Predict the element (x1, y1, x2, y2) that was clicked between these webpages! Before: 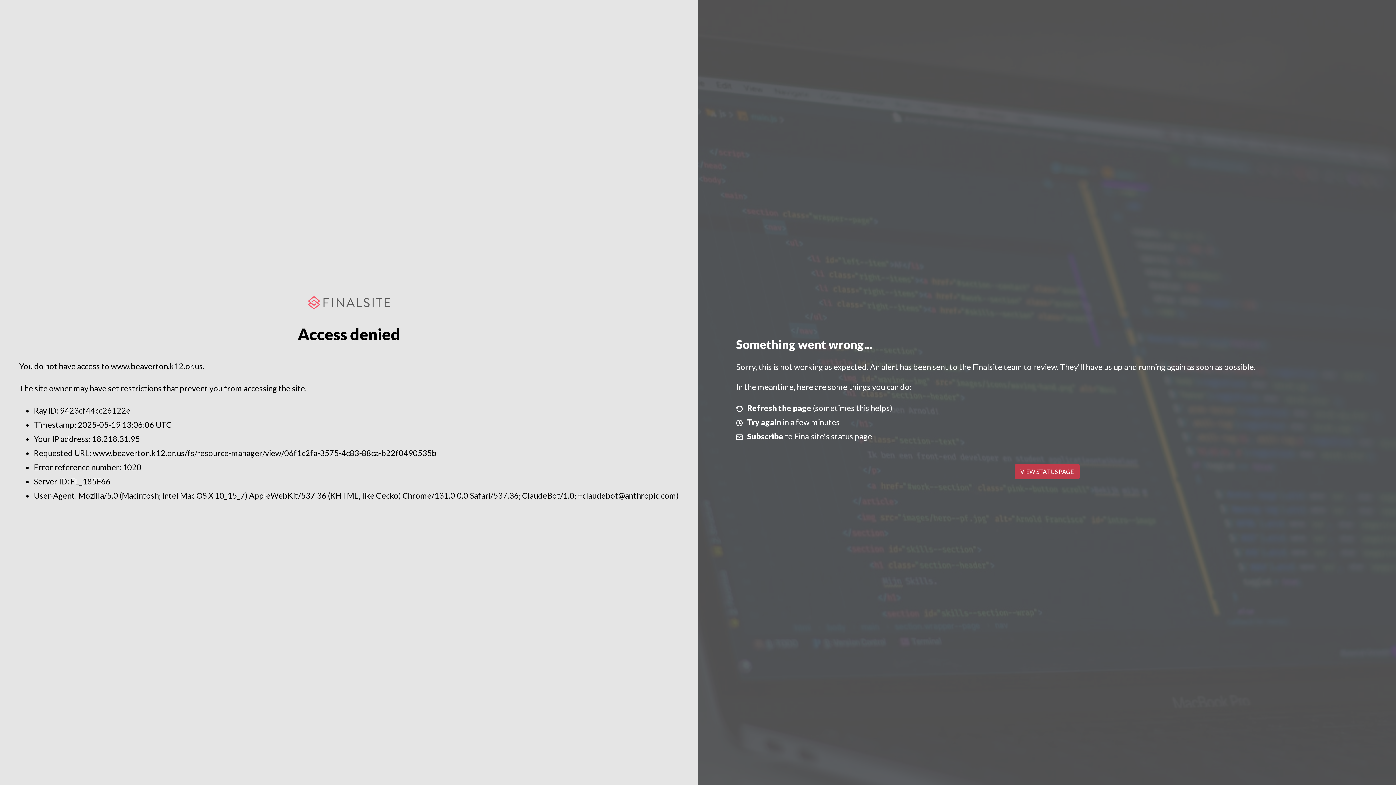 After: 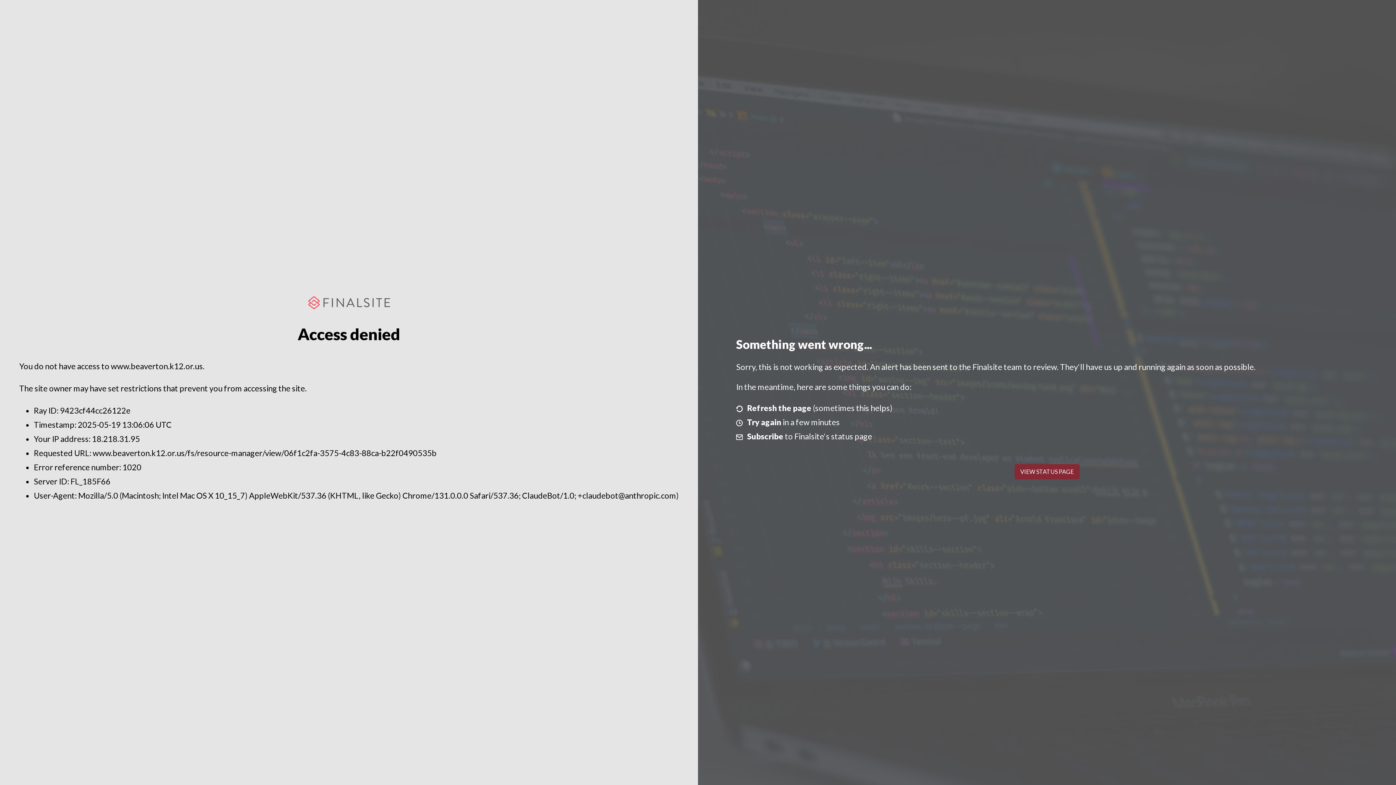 Action: label: VIEW STATUS PAGE bbox: (1014, 464, 1079, 479)